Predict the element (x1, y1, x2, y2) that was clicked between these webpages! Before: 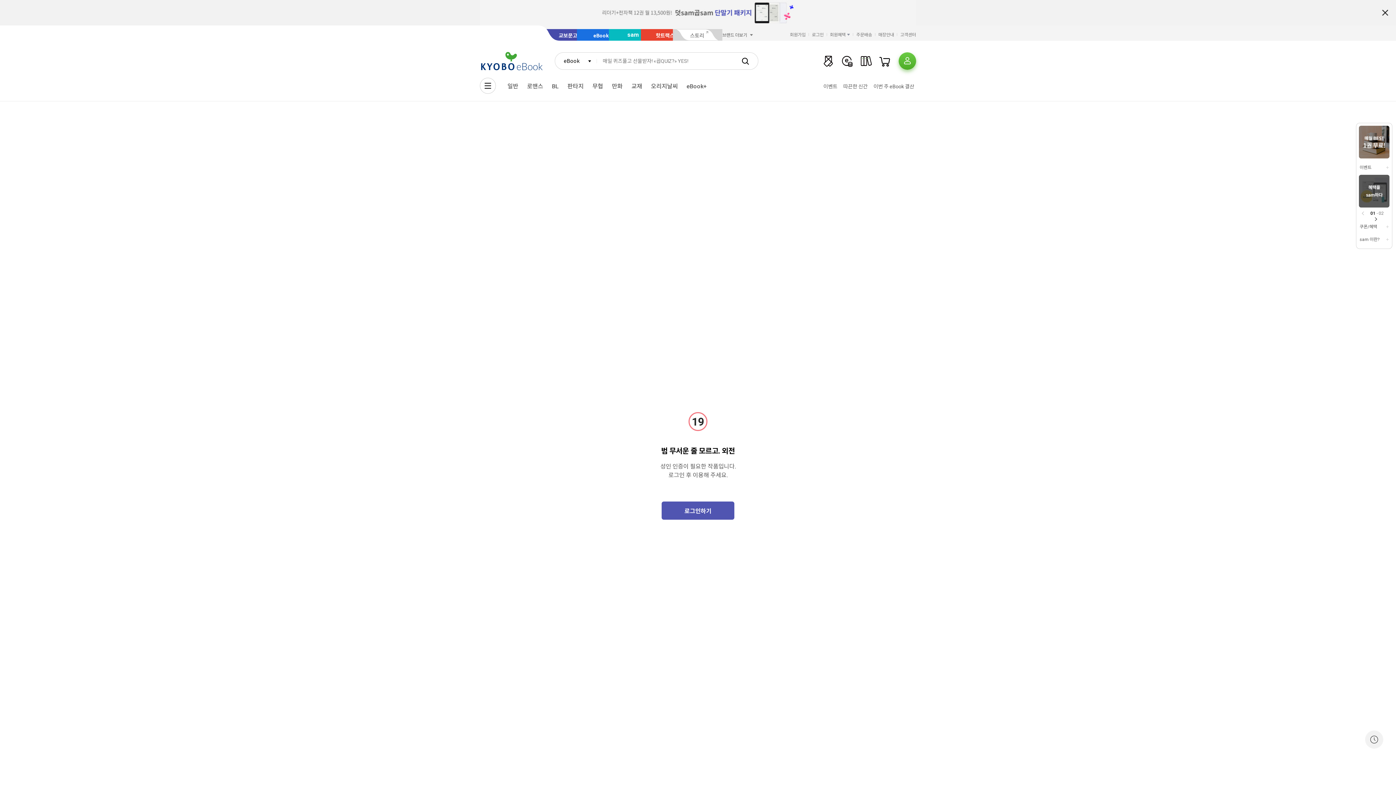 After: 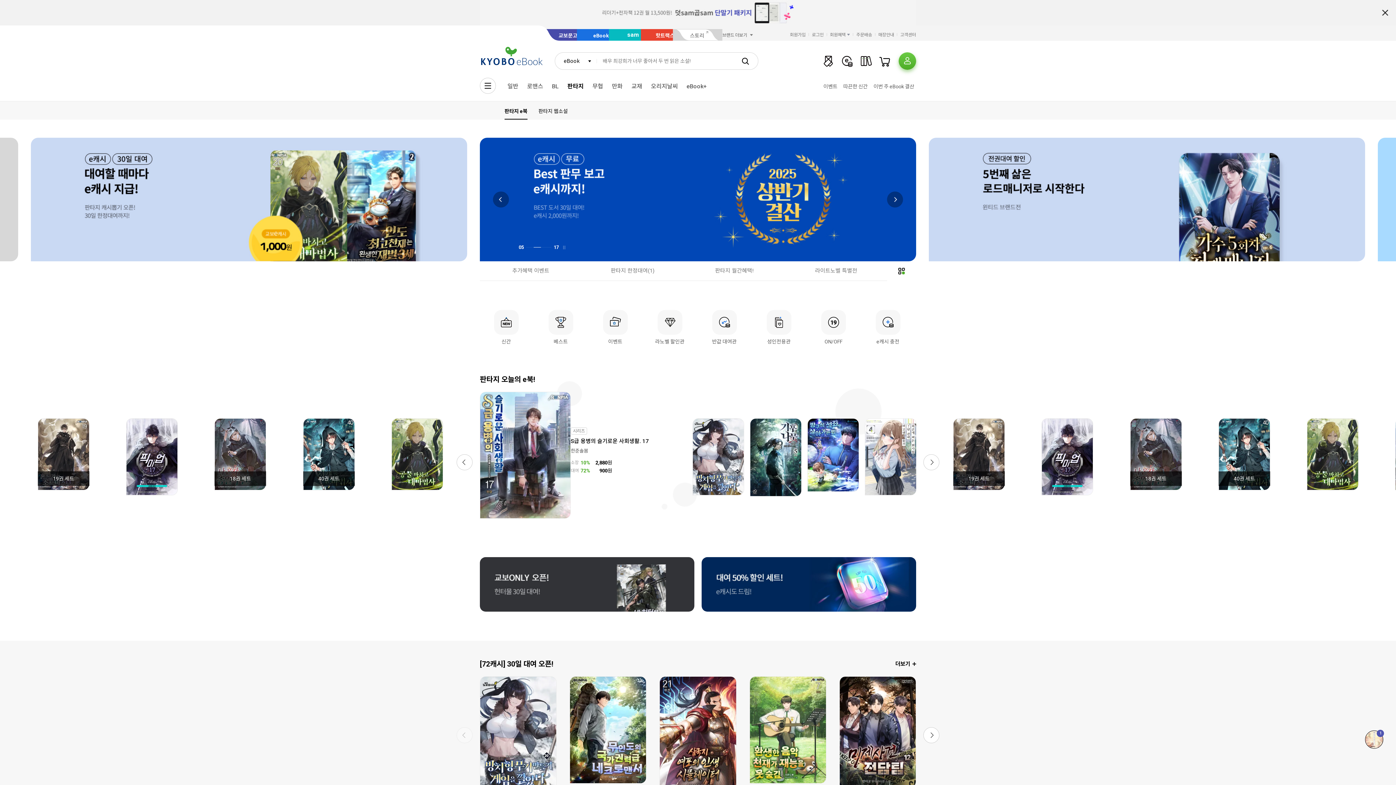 Action: bbox: (563, 80, 588, 92) label: 판타지